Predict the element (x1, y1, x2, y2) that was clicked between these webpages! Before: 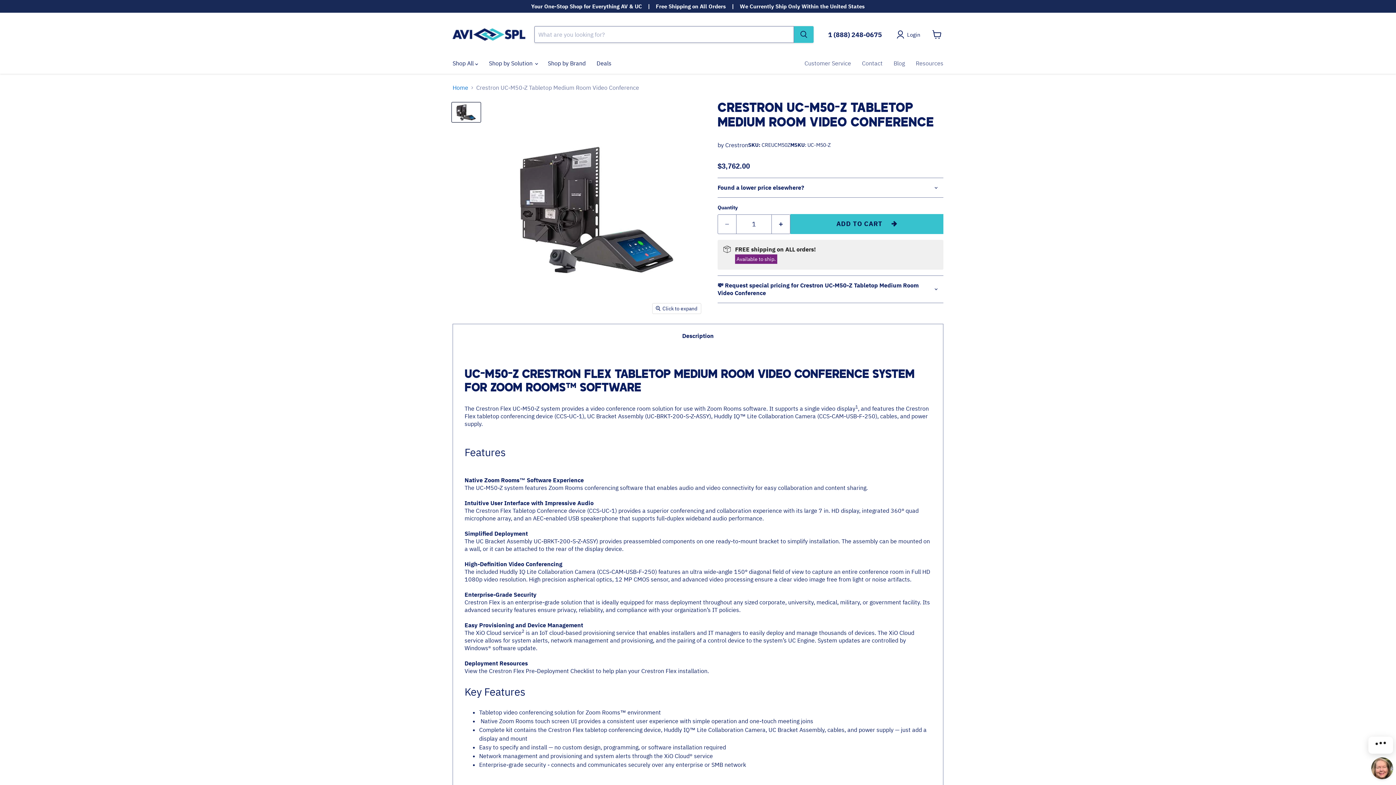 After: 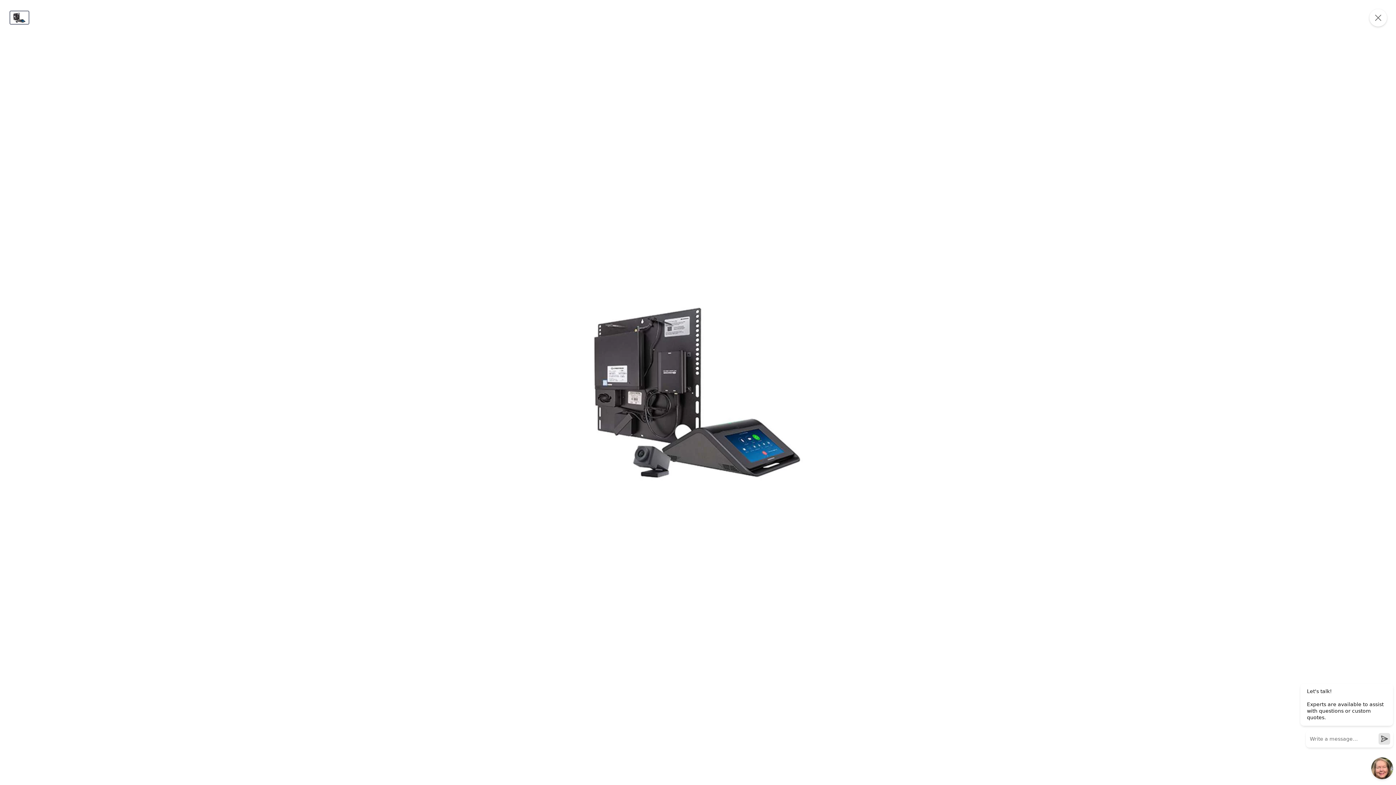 Action: label: Click to expand bbox: (652, 303, 701, 313)